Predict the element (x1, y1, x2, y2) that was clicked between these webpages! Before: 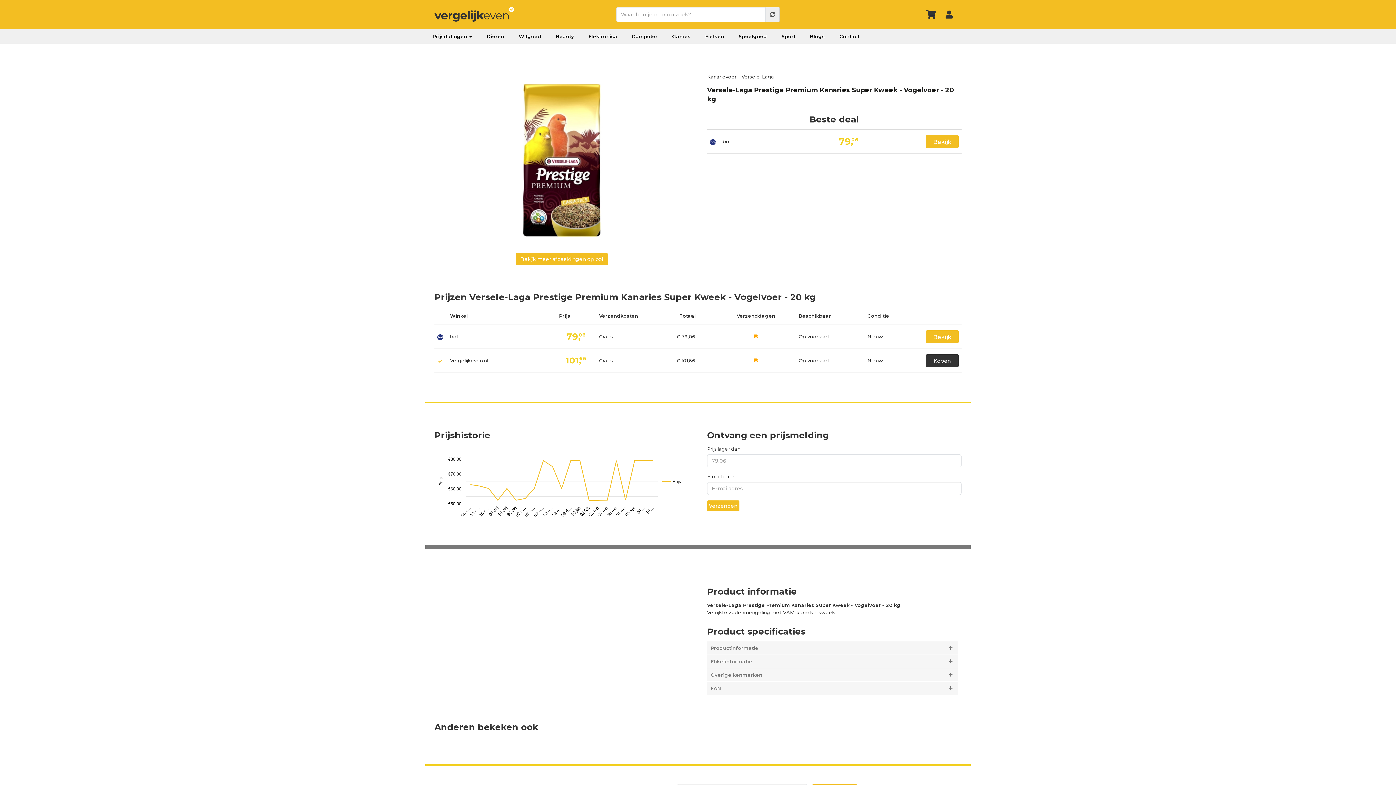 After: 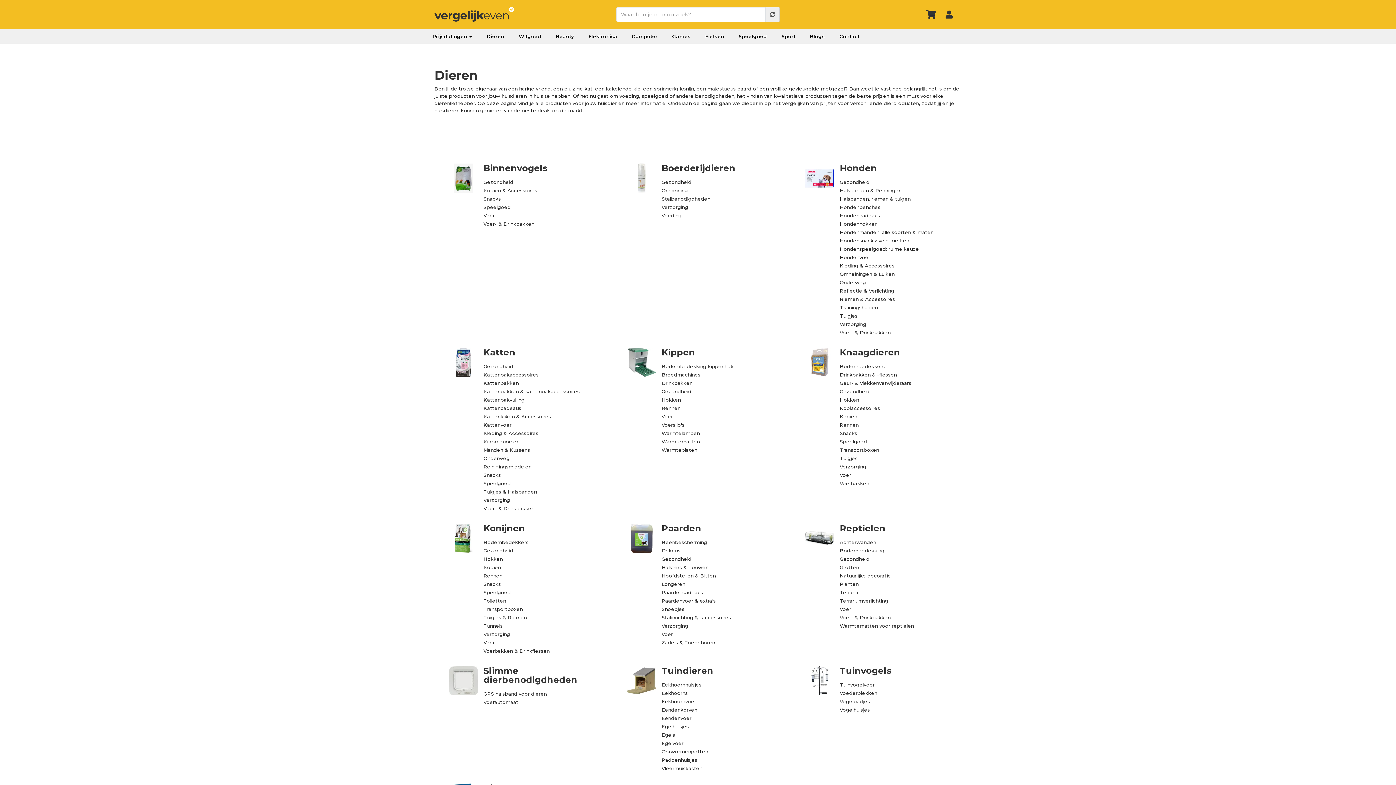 Action: bbox: (479, 29, 511, 43) label: Dieren